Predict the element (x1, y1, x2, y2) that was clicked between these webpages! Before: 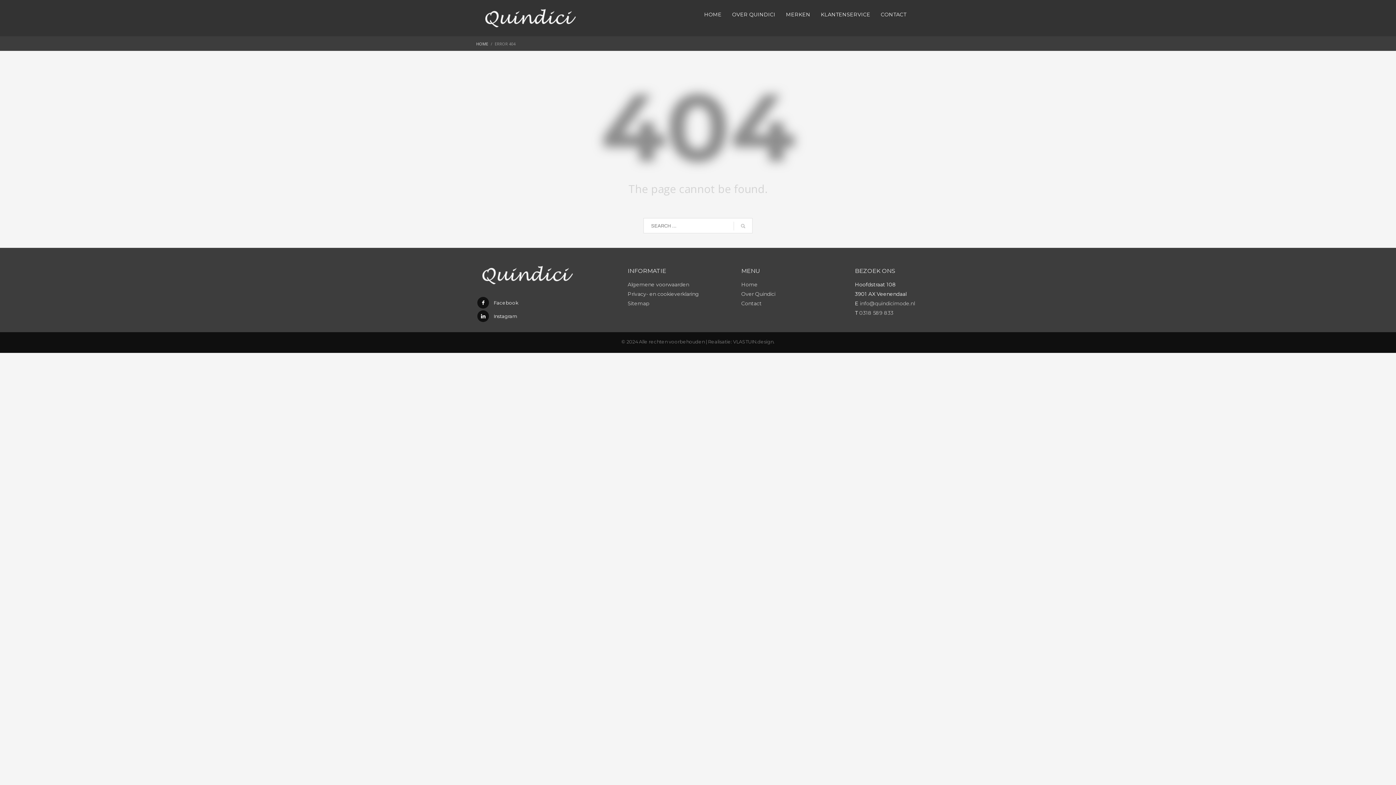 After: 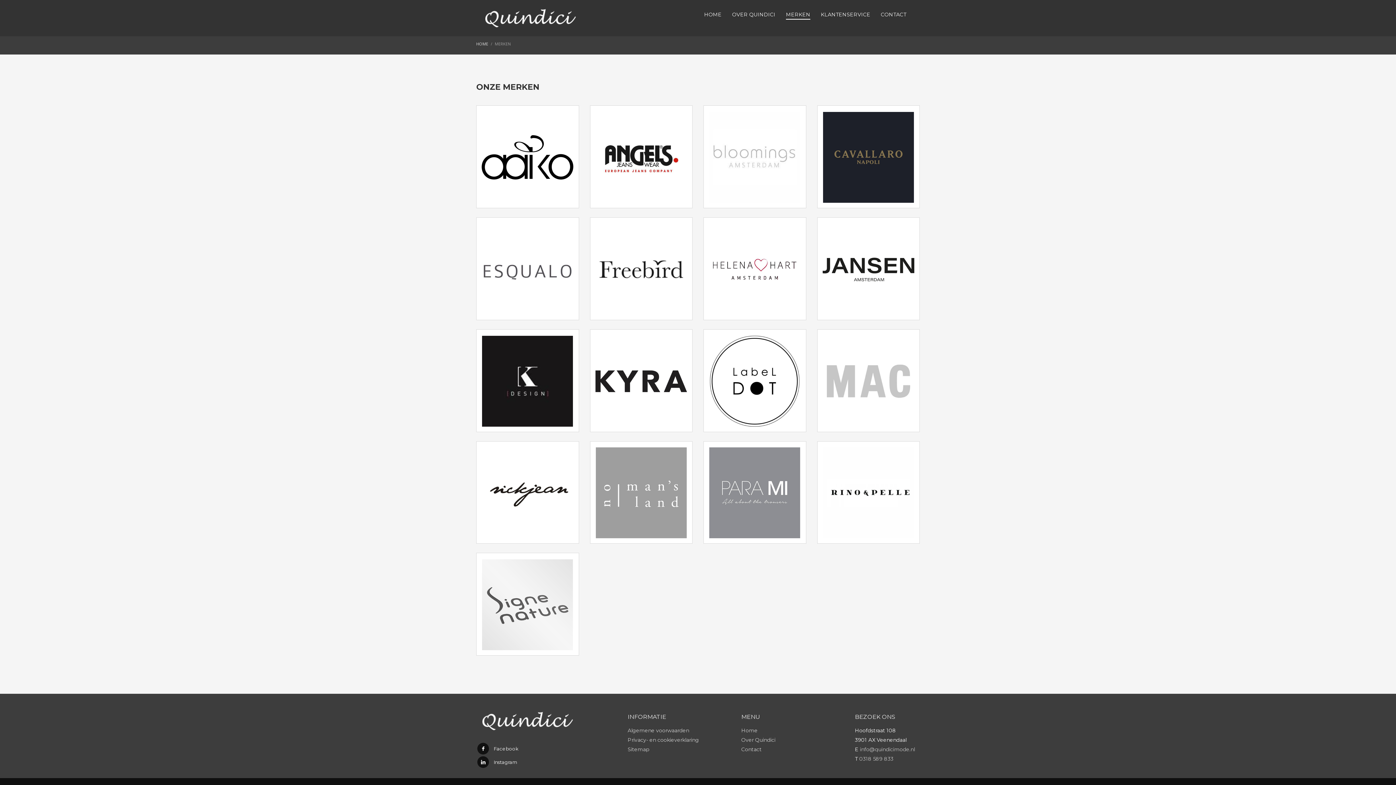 Action: label: MERKEN bbox: (781, 9, 814, 19)